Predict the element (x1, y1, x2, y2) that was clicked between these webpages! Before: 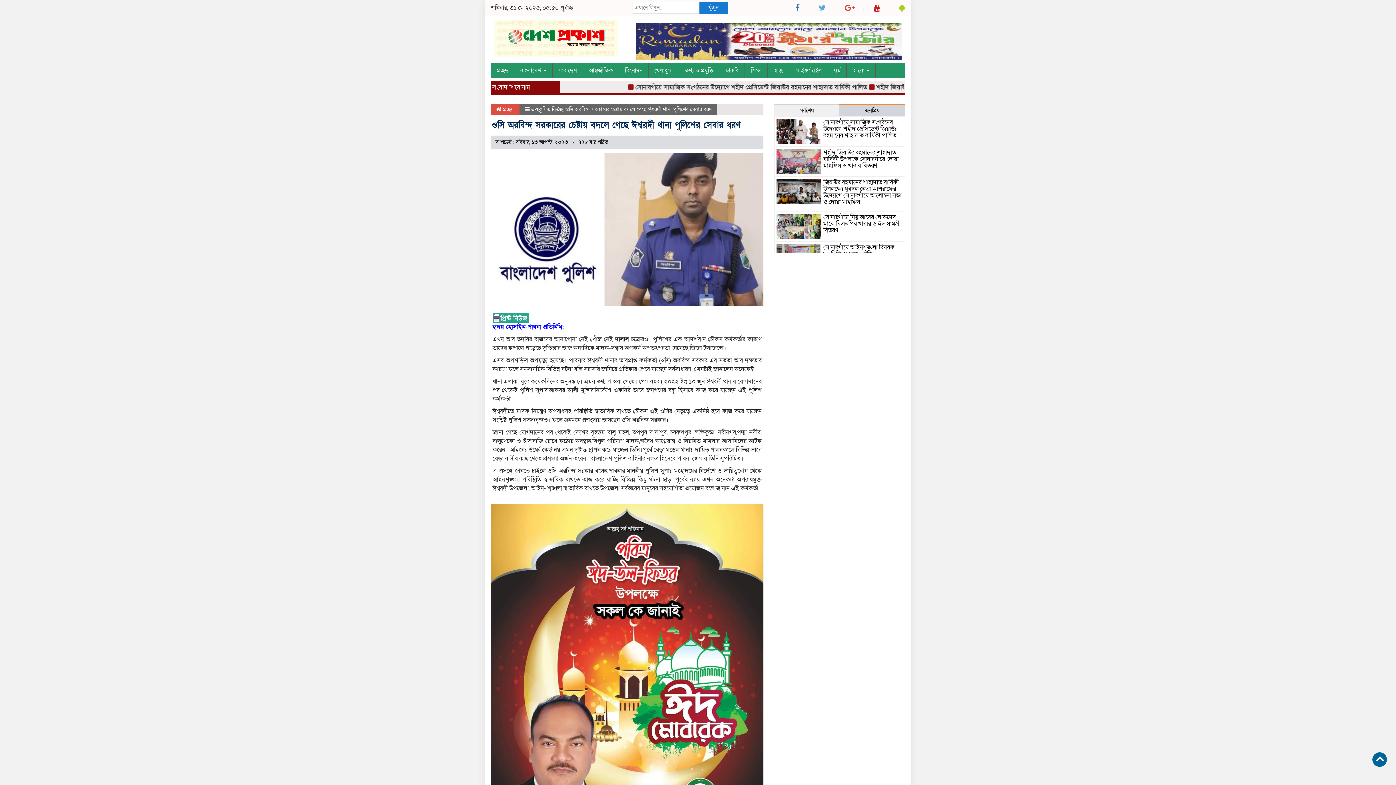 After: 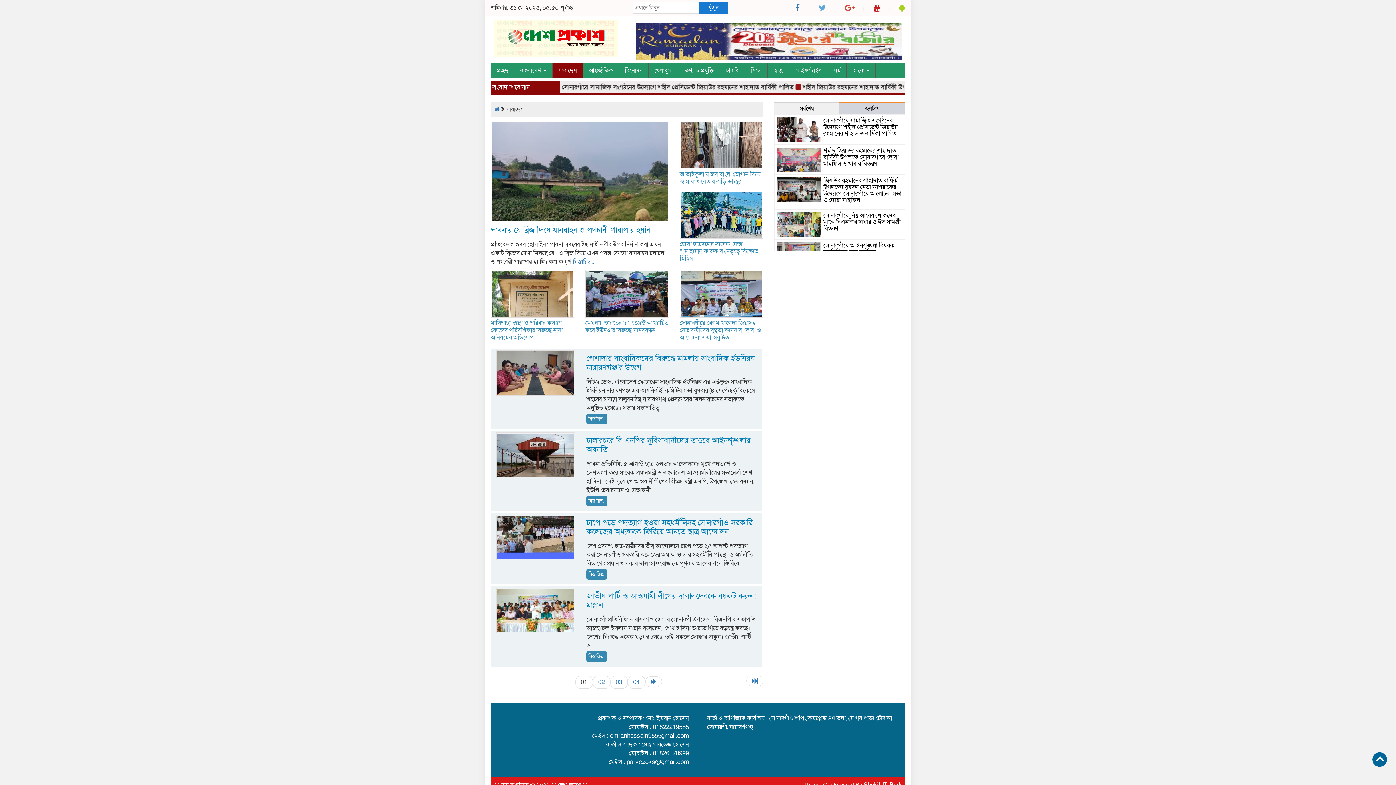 Action: bbox: (552, 63, 583, 77) label: সারাদেশ